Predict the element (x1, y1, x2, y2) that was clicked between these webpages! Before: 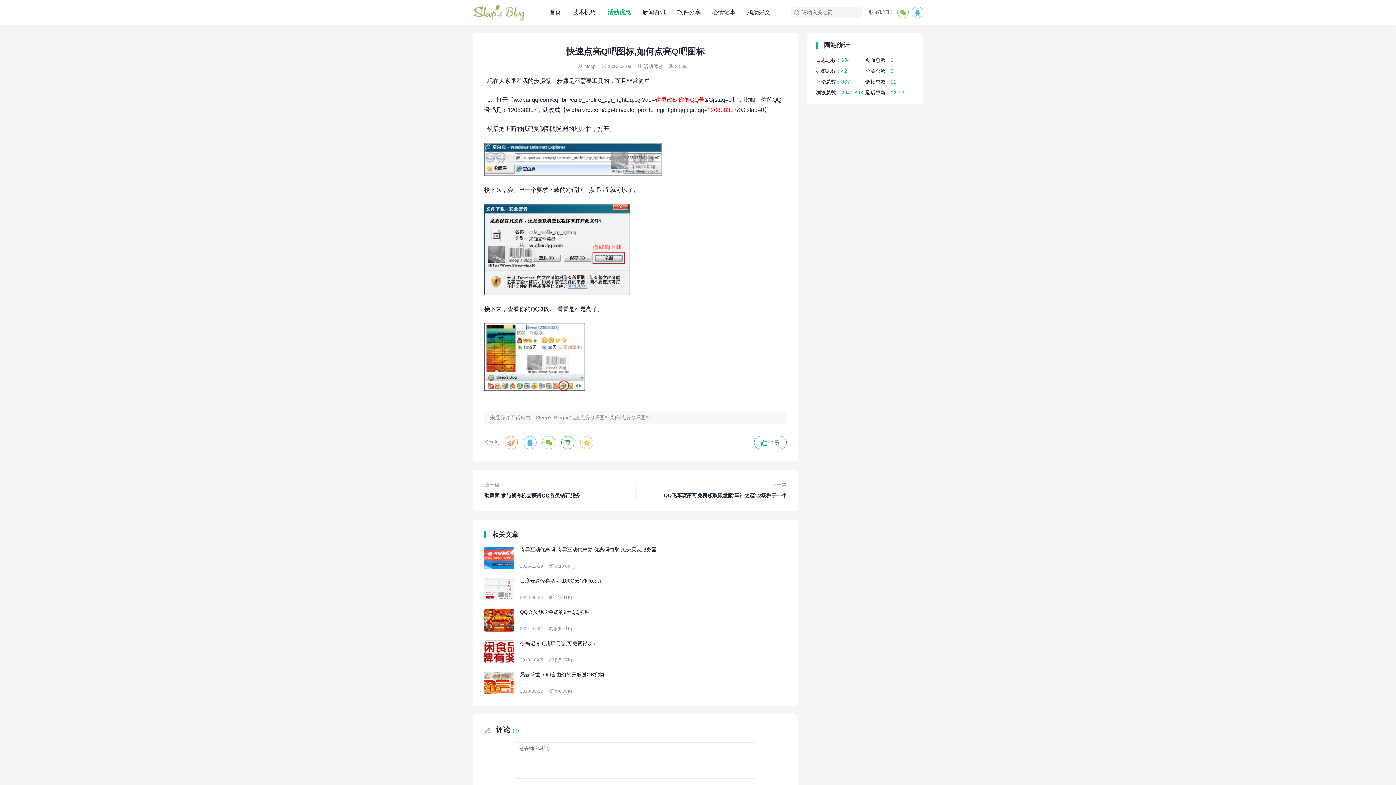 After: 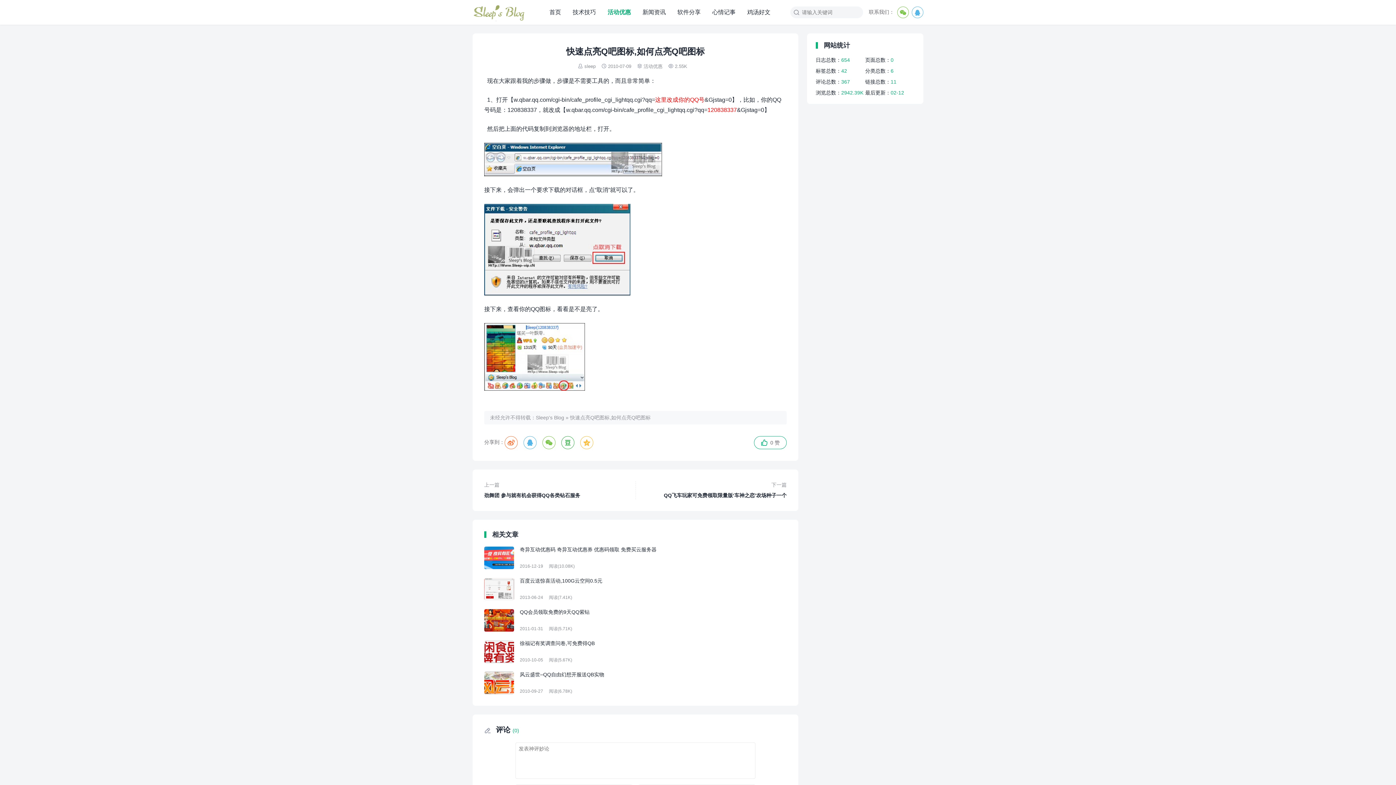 Action: bbox: (570, 414, 650, 420) label: 快速点亮Q吧图标,如何点亮Q吧图标